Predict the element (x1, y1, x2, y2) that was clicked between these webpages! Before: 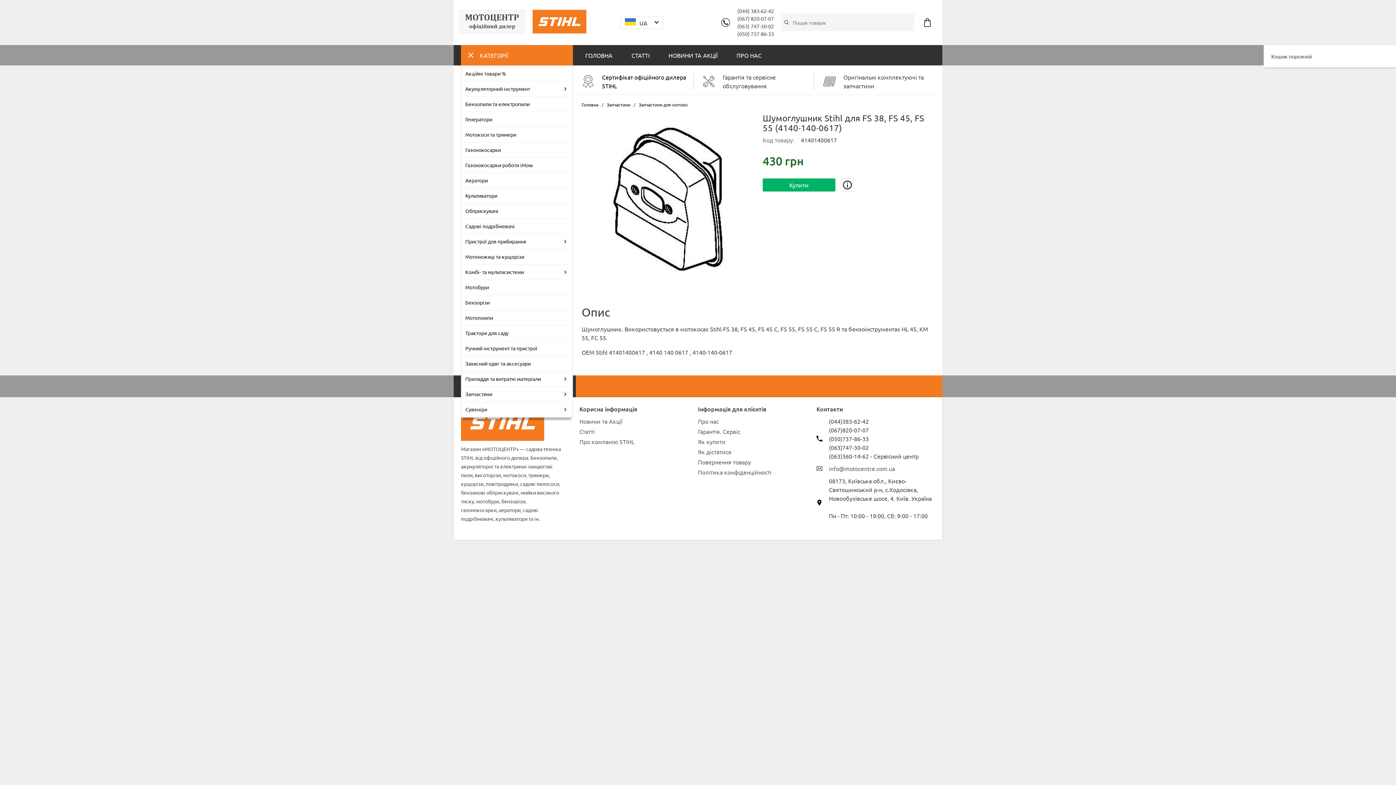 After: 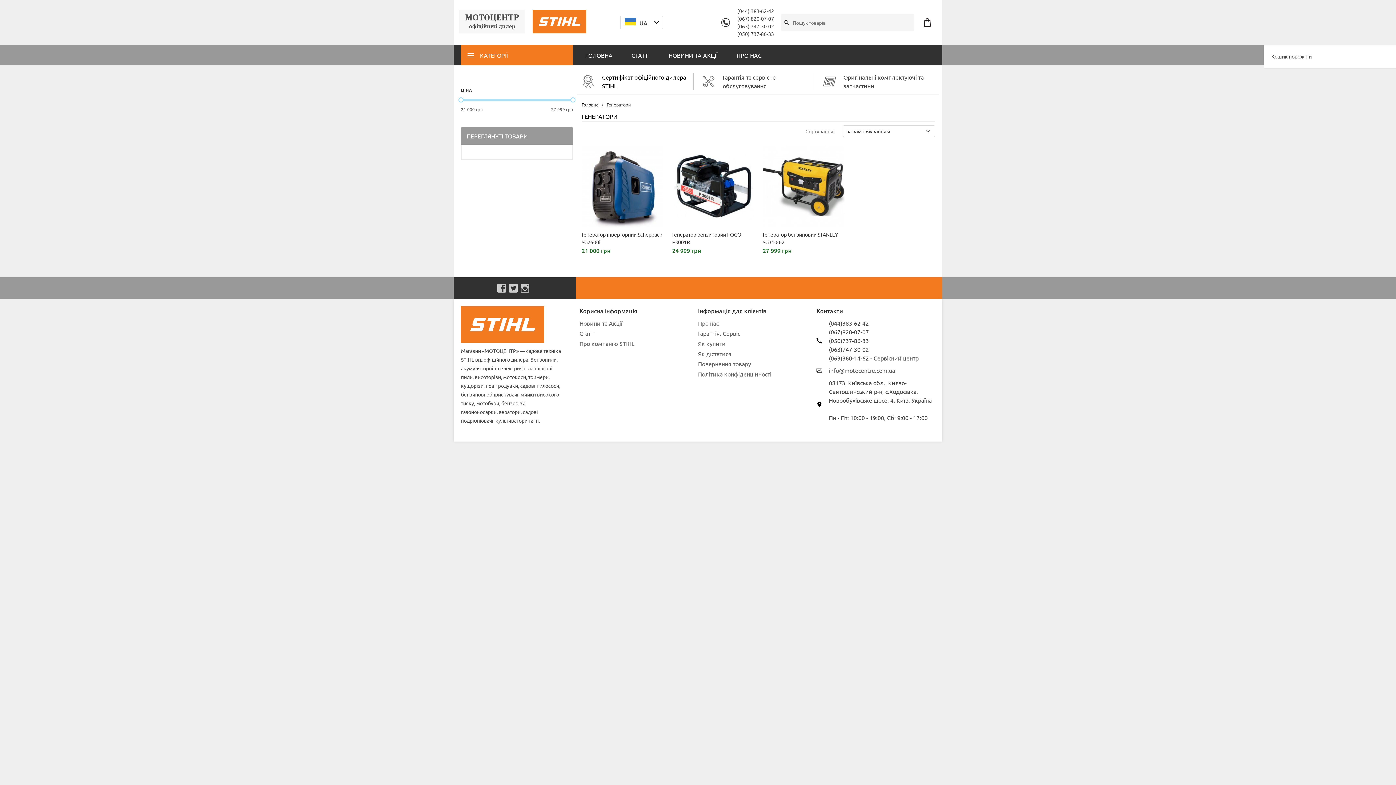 Action: bbox: (461, 112, 572, 126) label: Генератори